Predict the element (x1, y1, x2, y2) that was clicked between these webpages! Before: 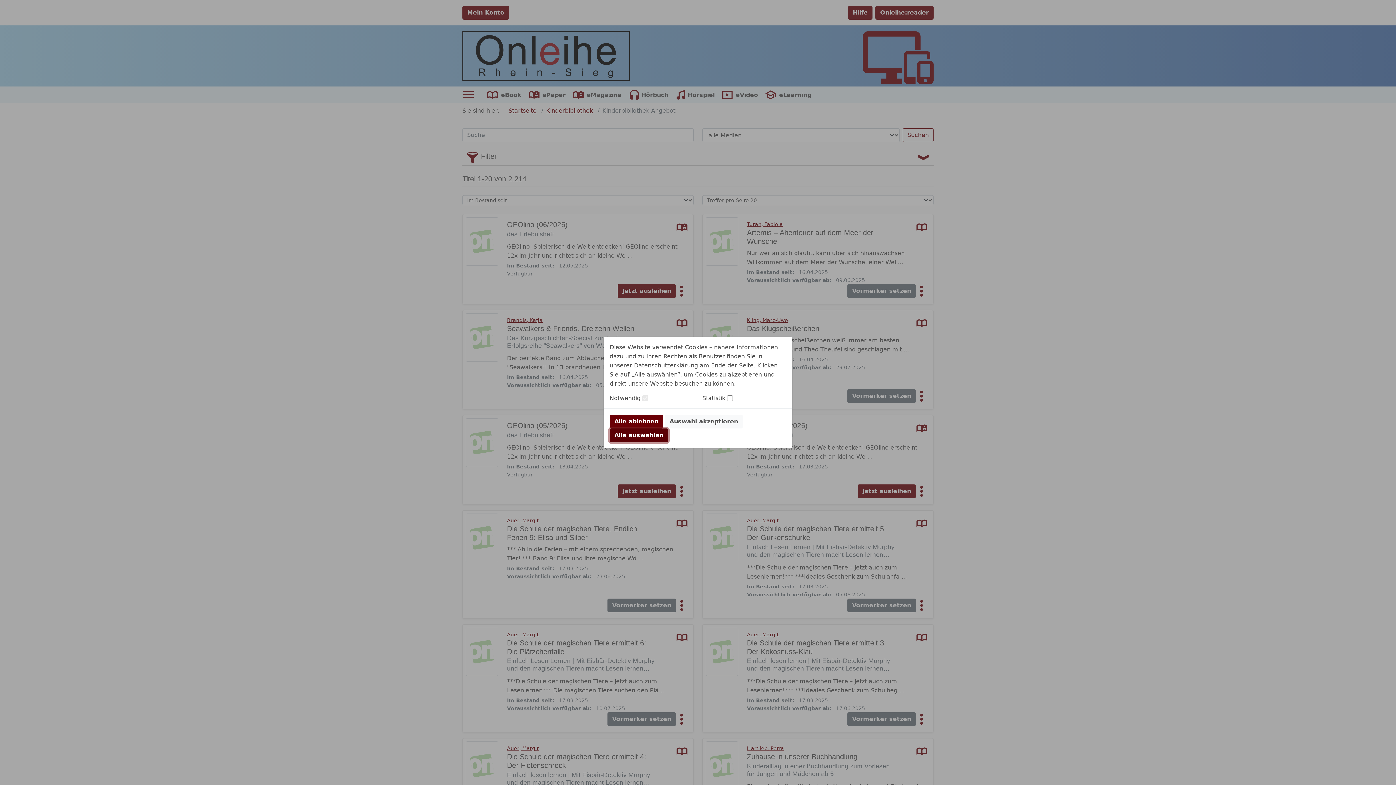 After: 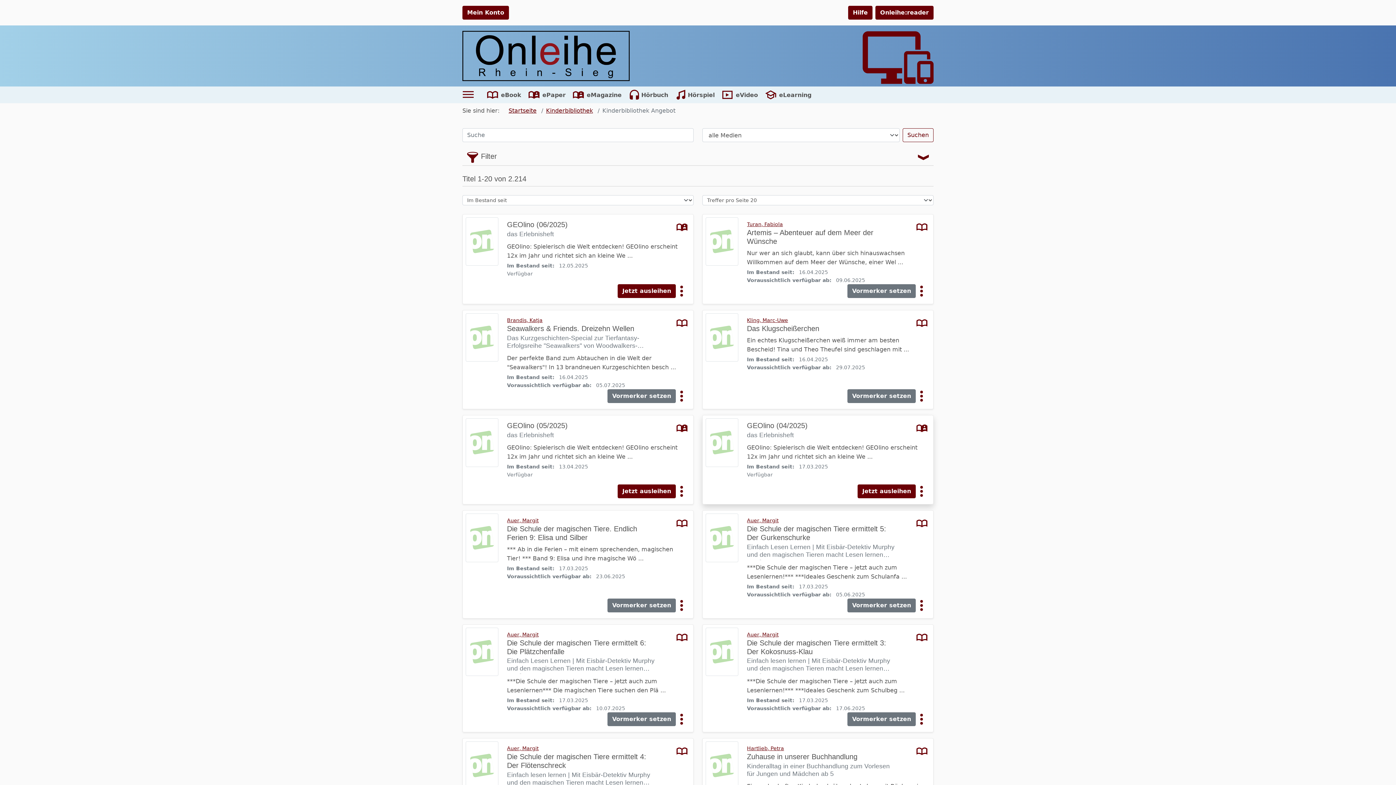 Action: bbox: (665, 414, 742, 428) label: Auswahl akzeptieren